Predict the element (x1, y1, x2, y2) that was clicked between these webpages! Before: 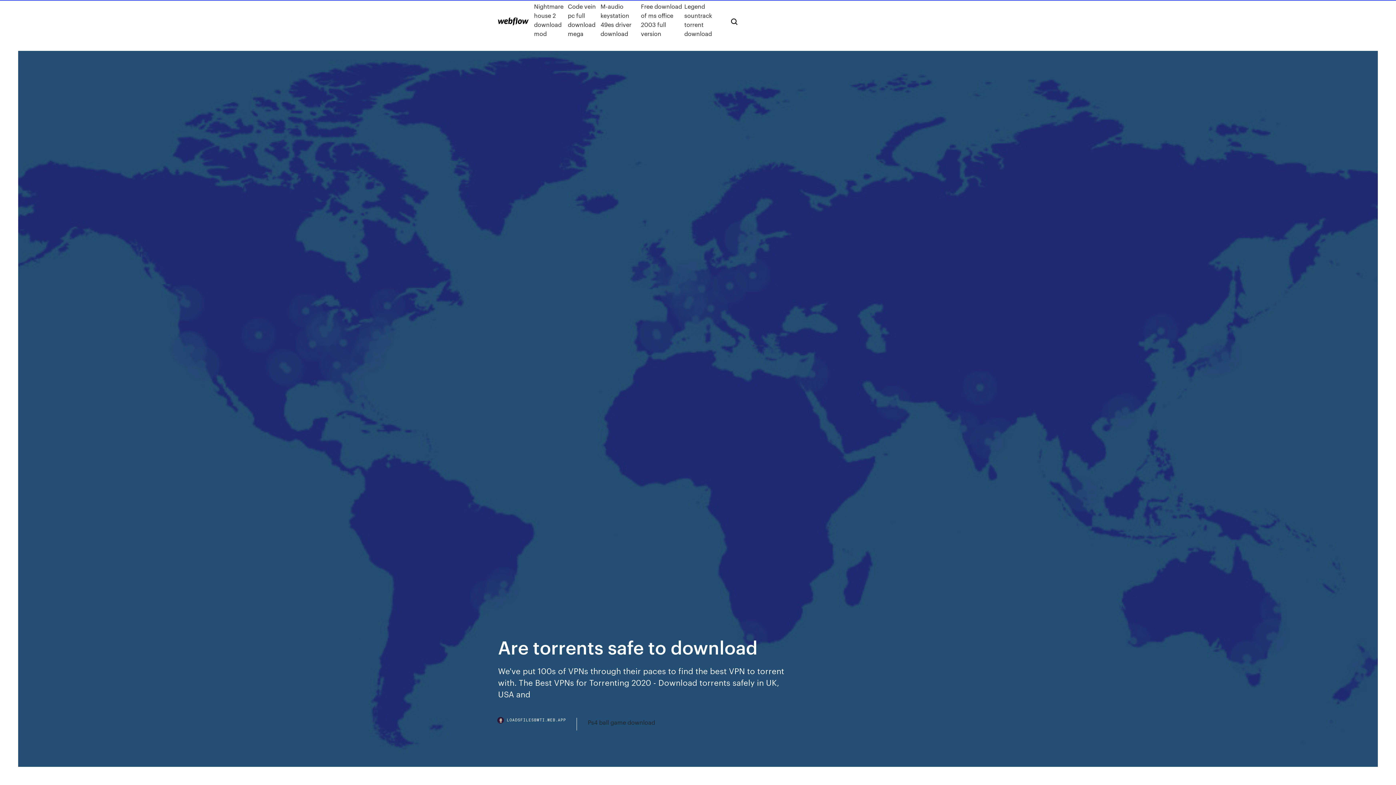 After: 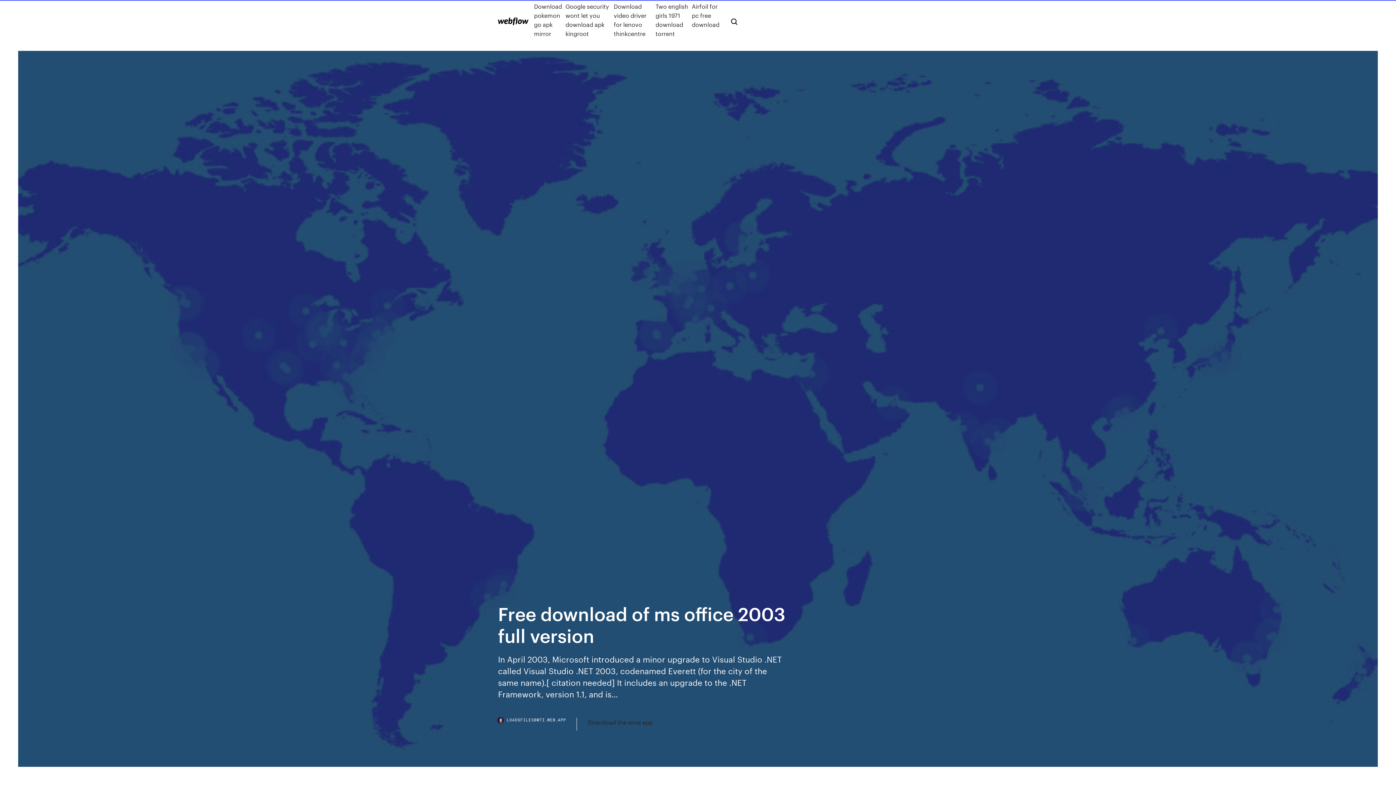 Action: bbox: (641, 1, 684, 38) label: Free download of ms office 2003 full version